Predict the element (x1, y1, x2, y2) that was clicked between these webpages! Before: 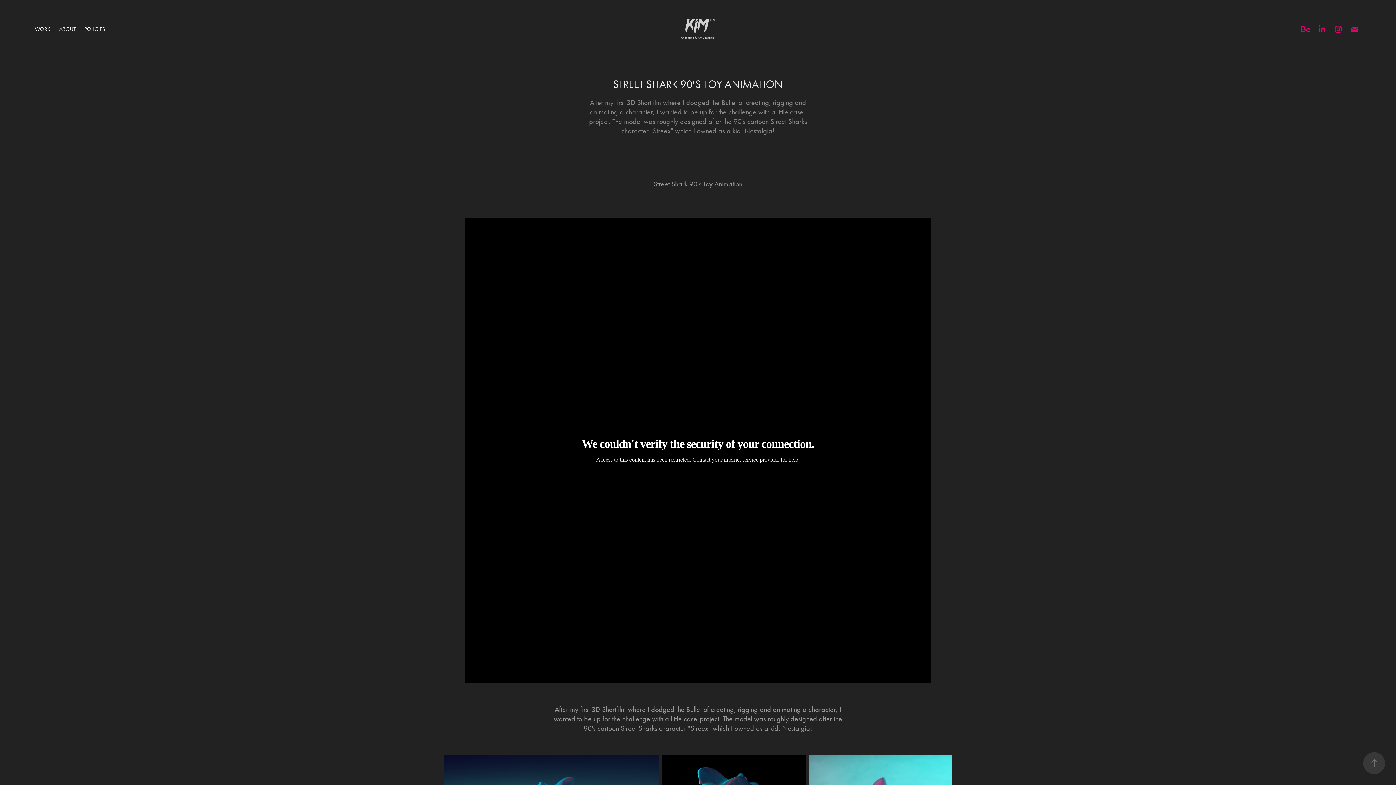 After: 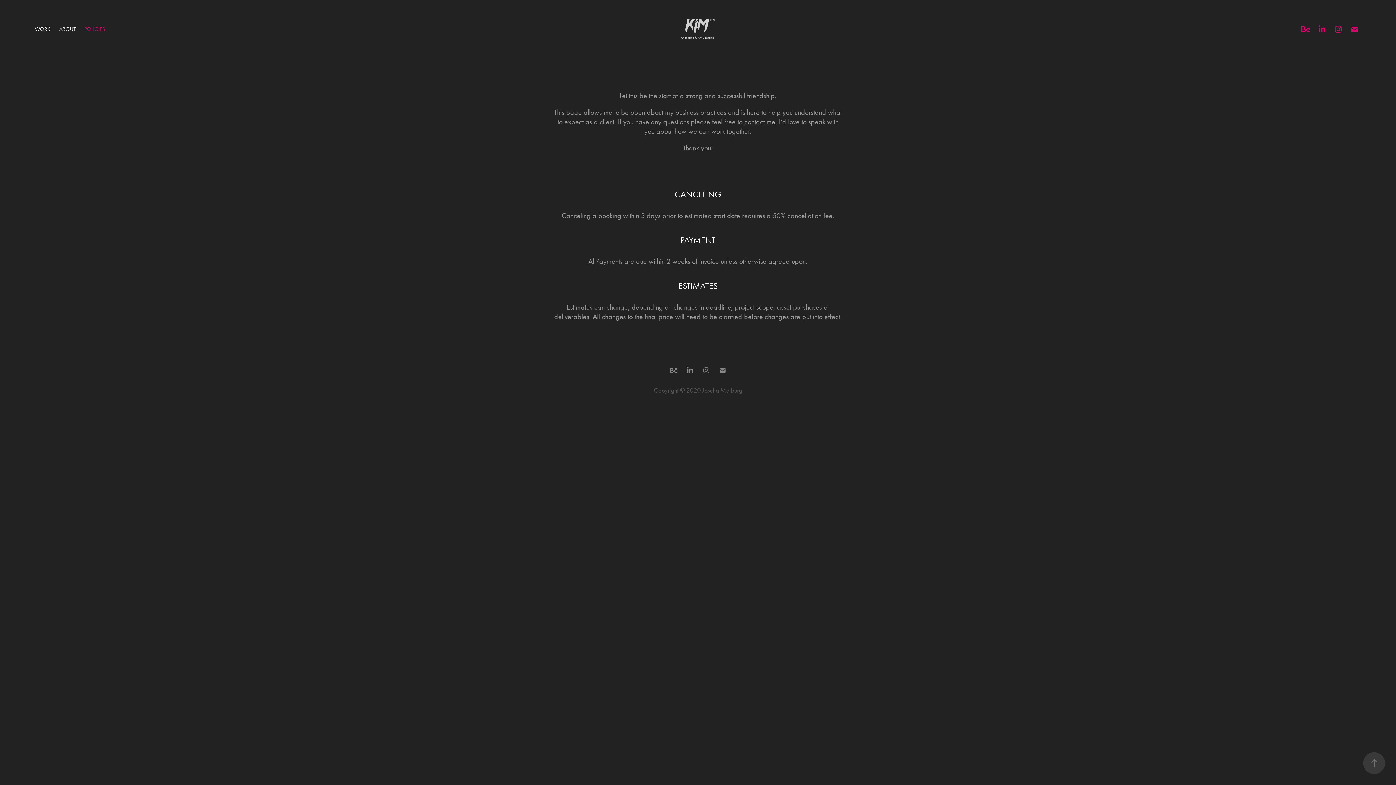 Action: label: POLICIES bbox: (84, 25, 105, 32)